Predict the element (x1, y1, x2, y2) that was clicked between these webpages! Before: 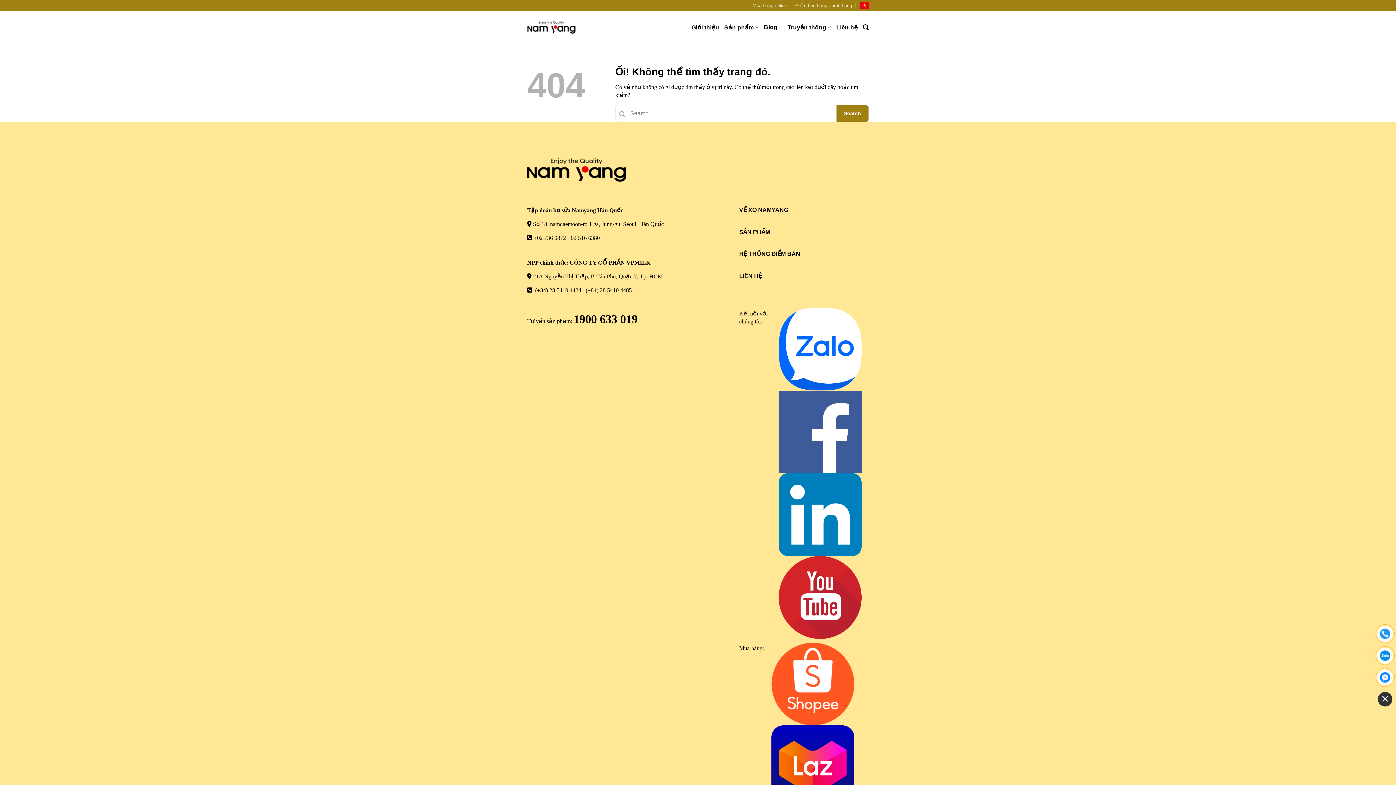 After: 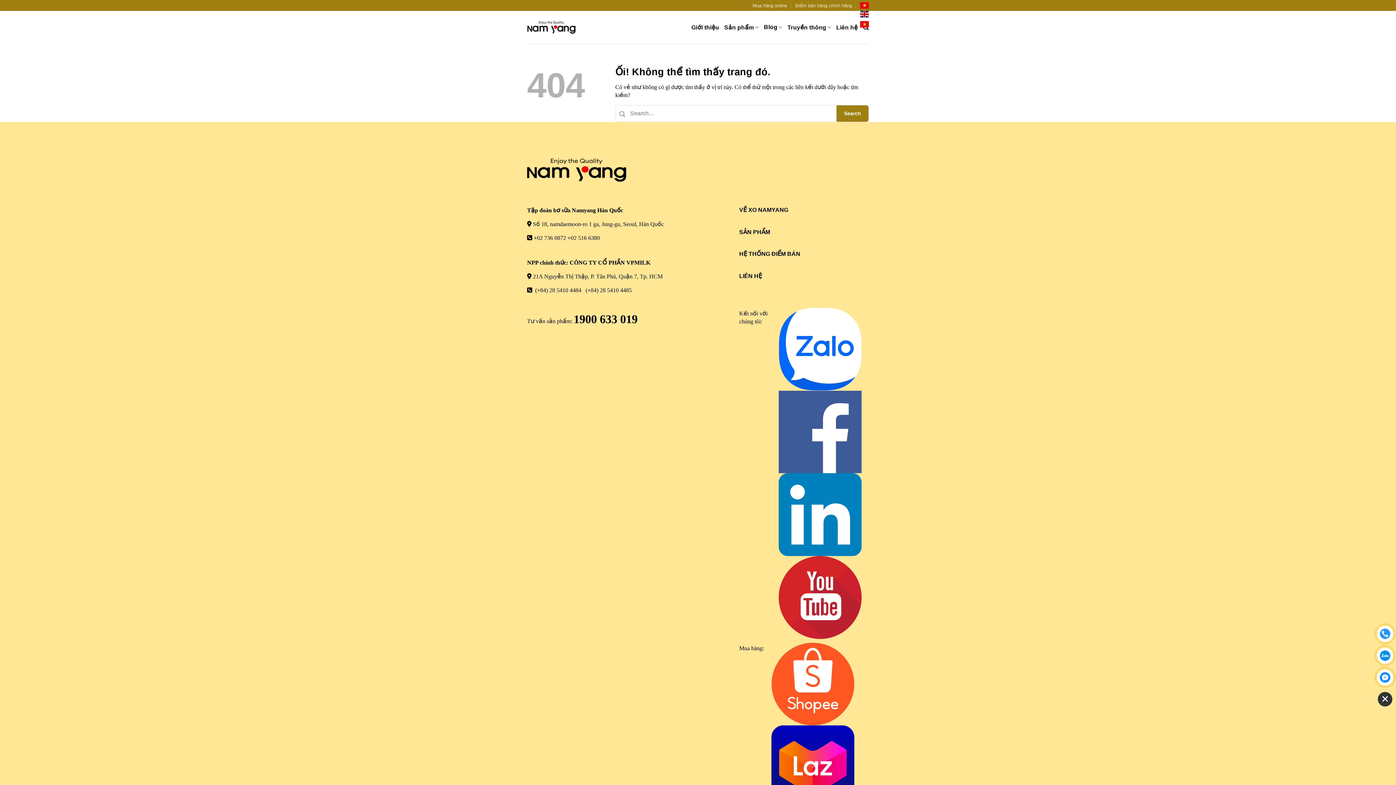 Action: bbox: (860, 0, 869, 12)